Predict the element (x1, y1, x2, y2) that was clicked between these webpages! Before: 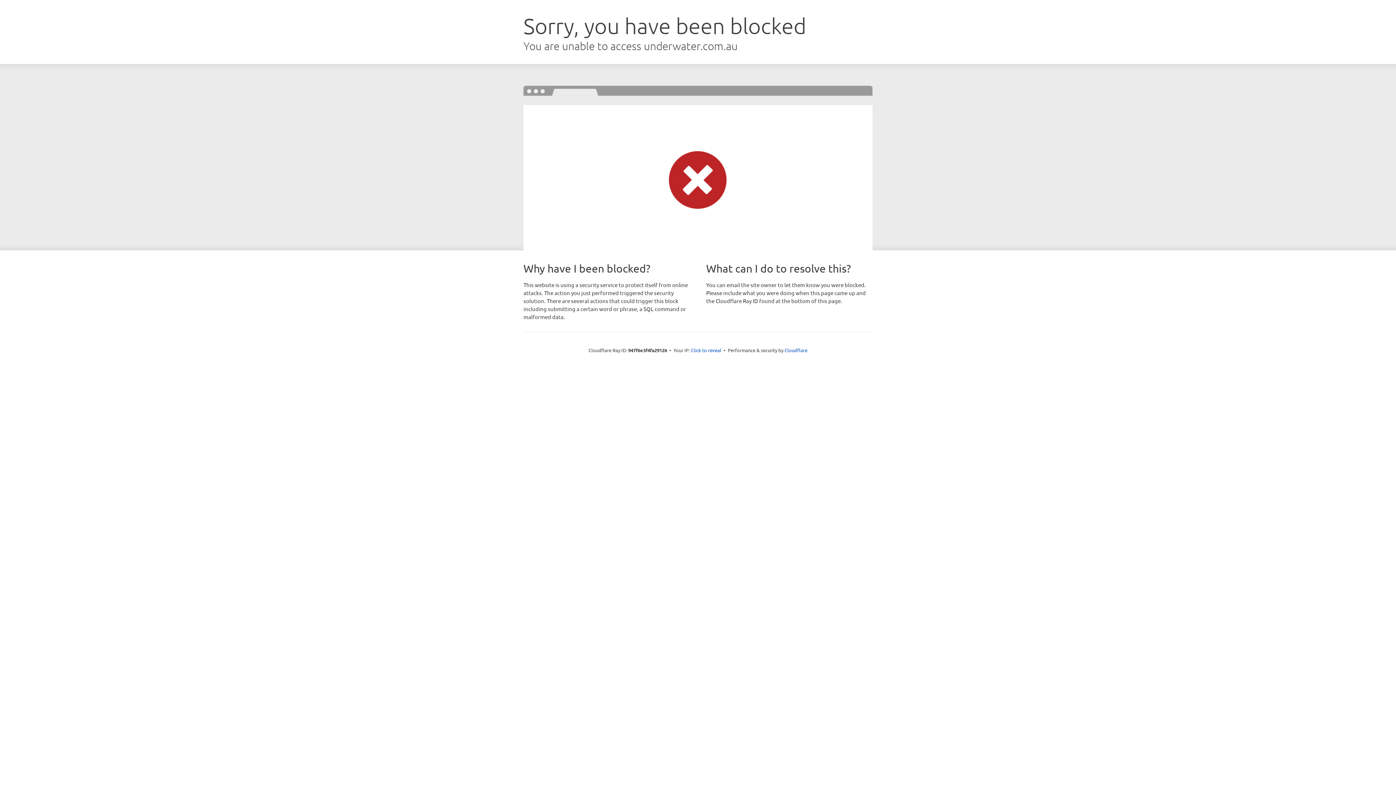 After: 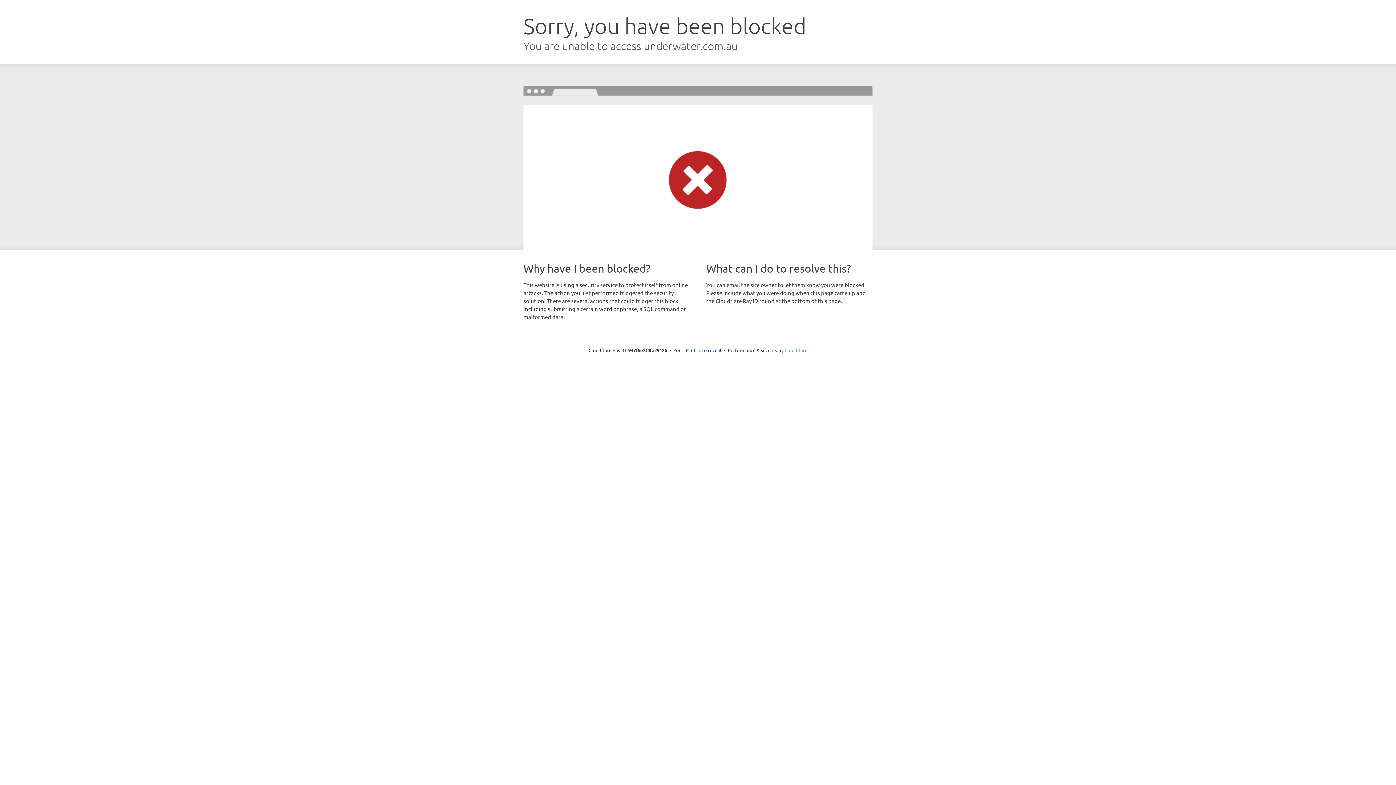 Action: label: Cloudflare bbox: (784, 347, 807, 353)